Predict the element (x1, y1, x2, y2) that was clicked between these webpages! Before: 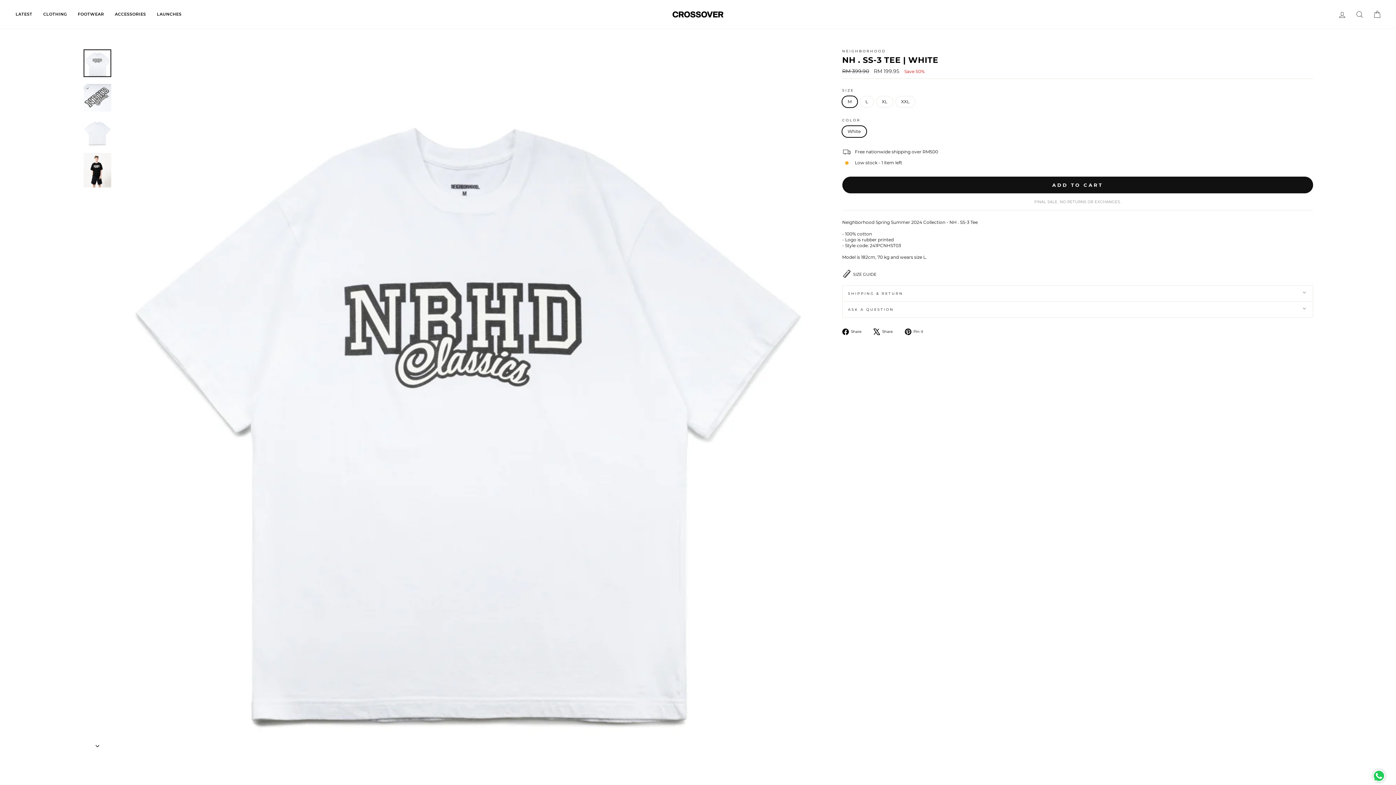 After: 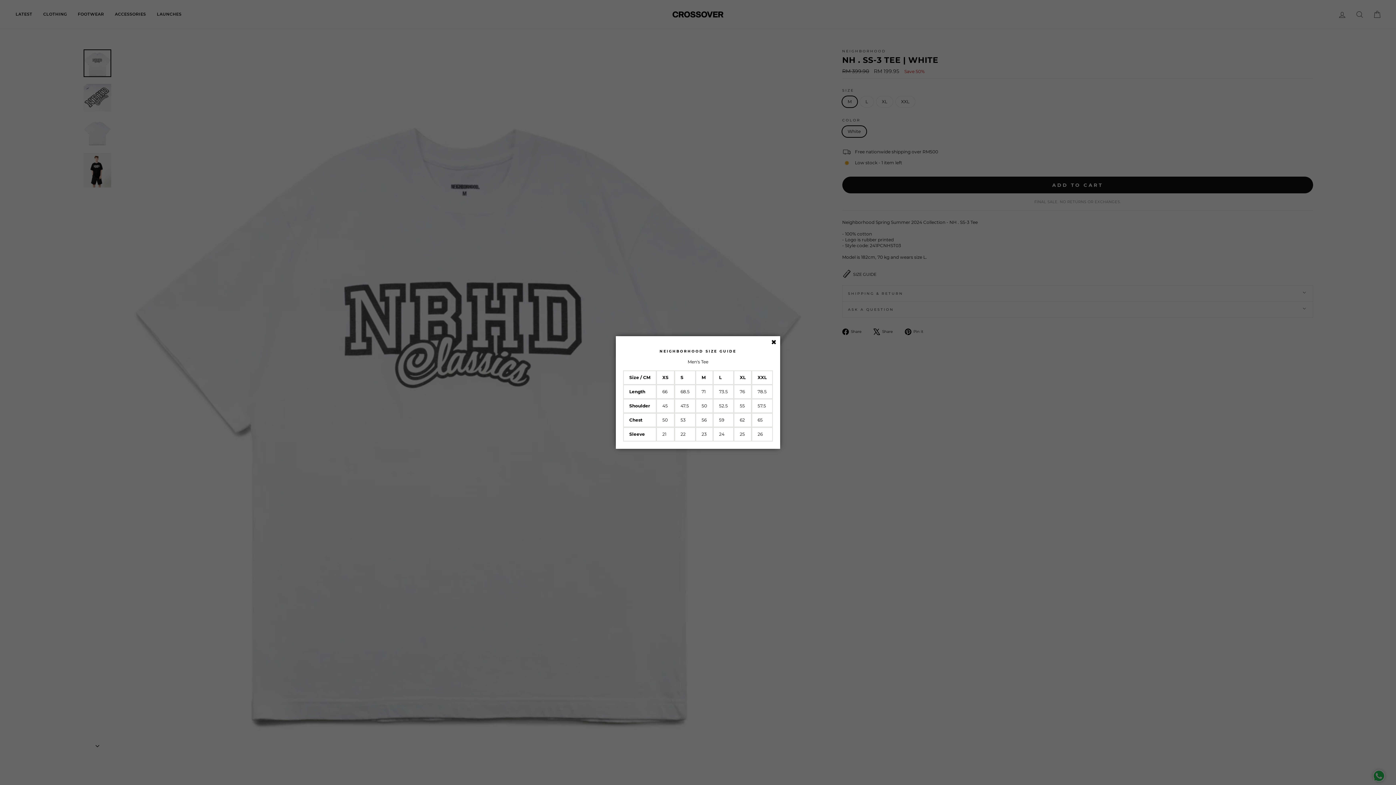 Action: bbox: (853, 271, 876, 277) label: SIZE GUIDE